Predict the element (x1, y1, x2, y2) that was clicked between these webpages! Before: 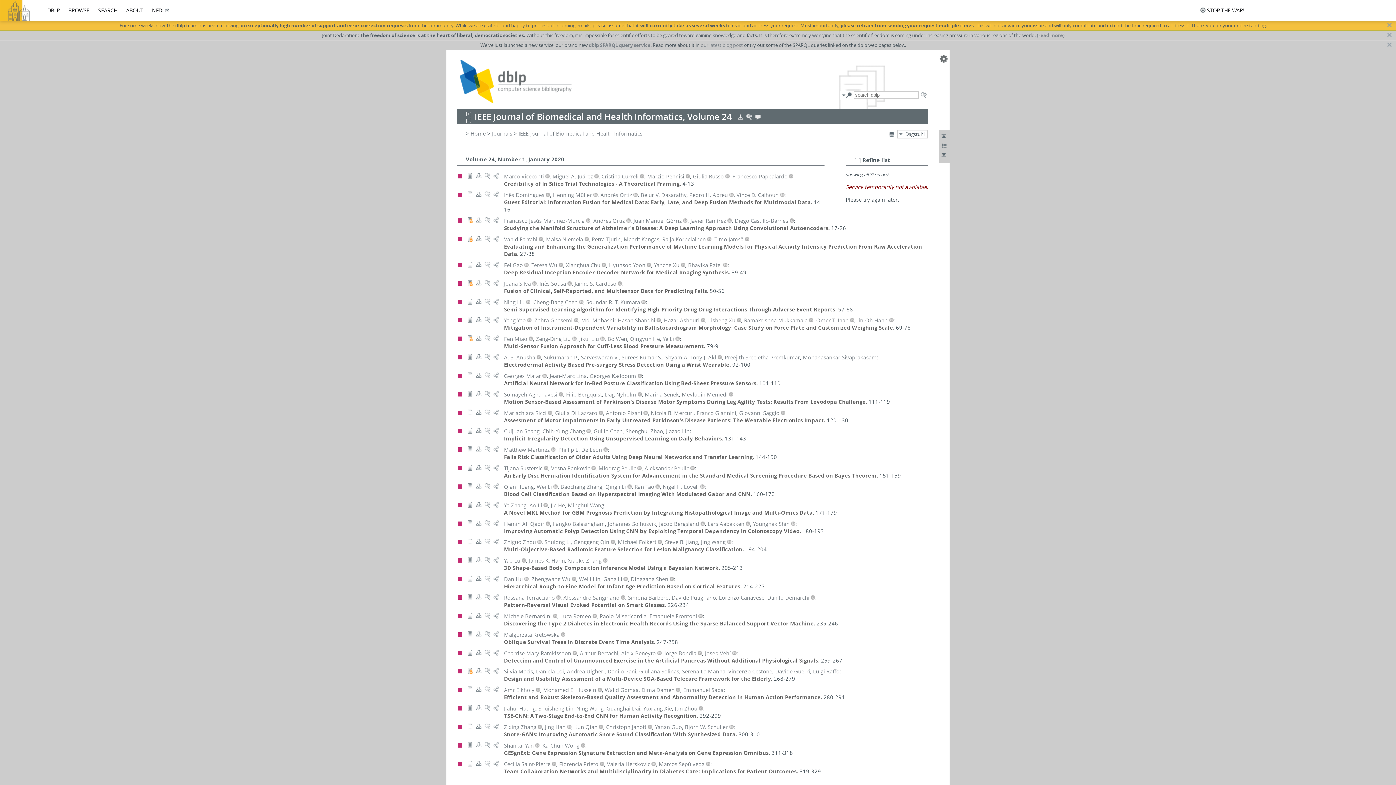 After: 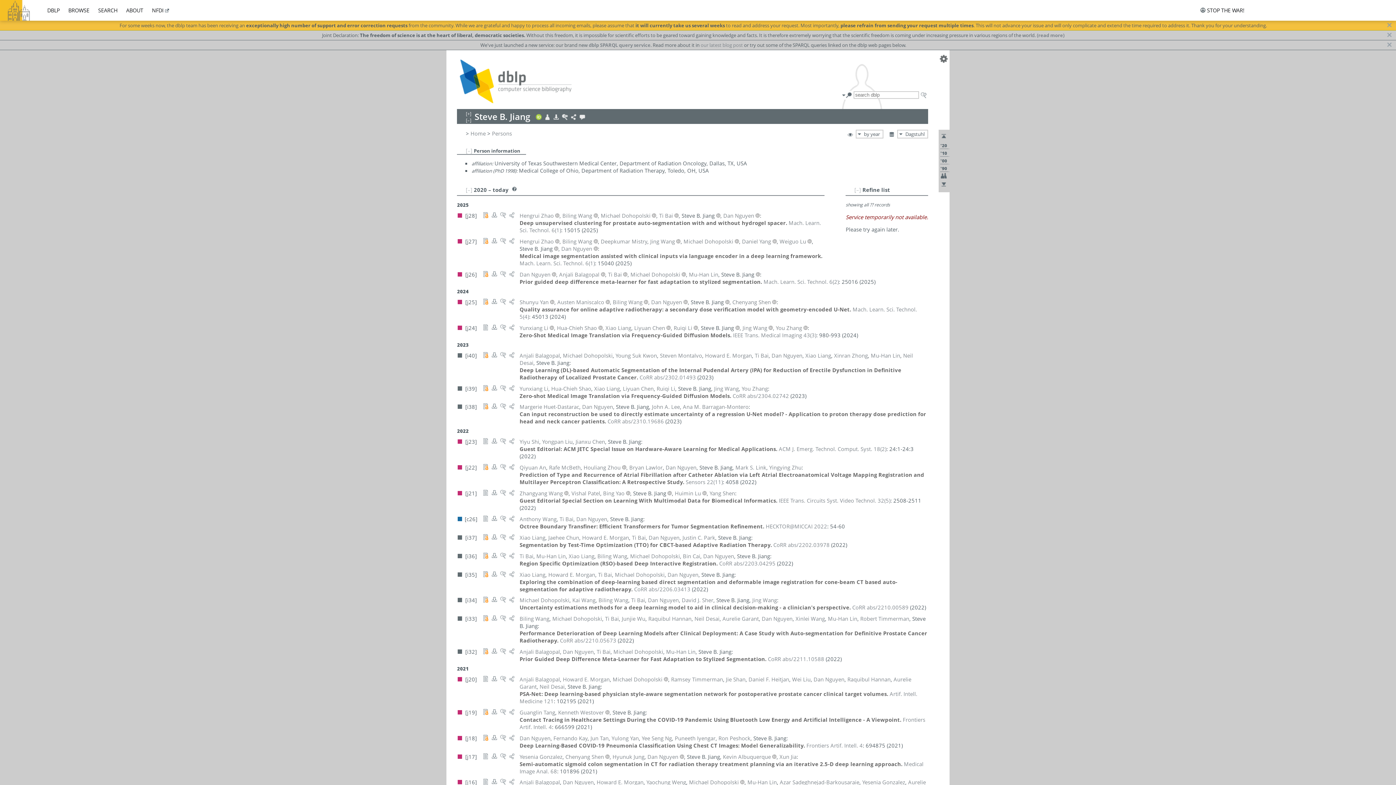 Action: label: Steve B. Jiang bbox: (665, 538, 698, 545)